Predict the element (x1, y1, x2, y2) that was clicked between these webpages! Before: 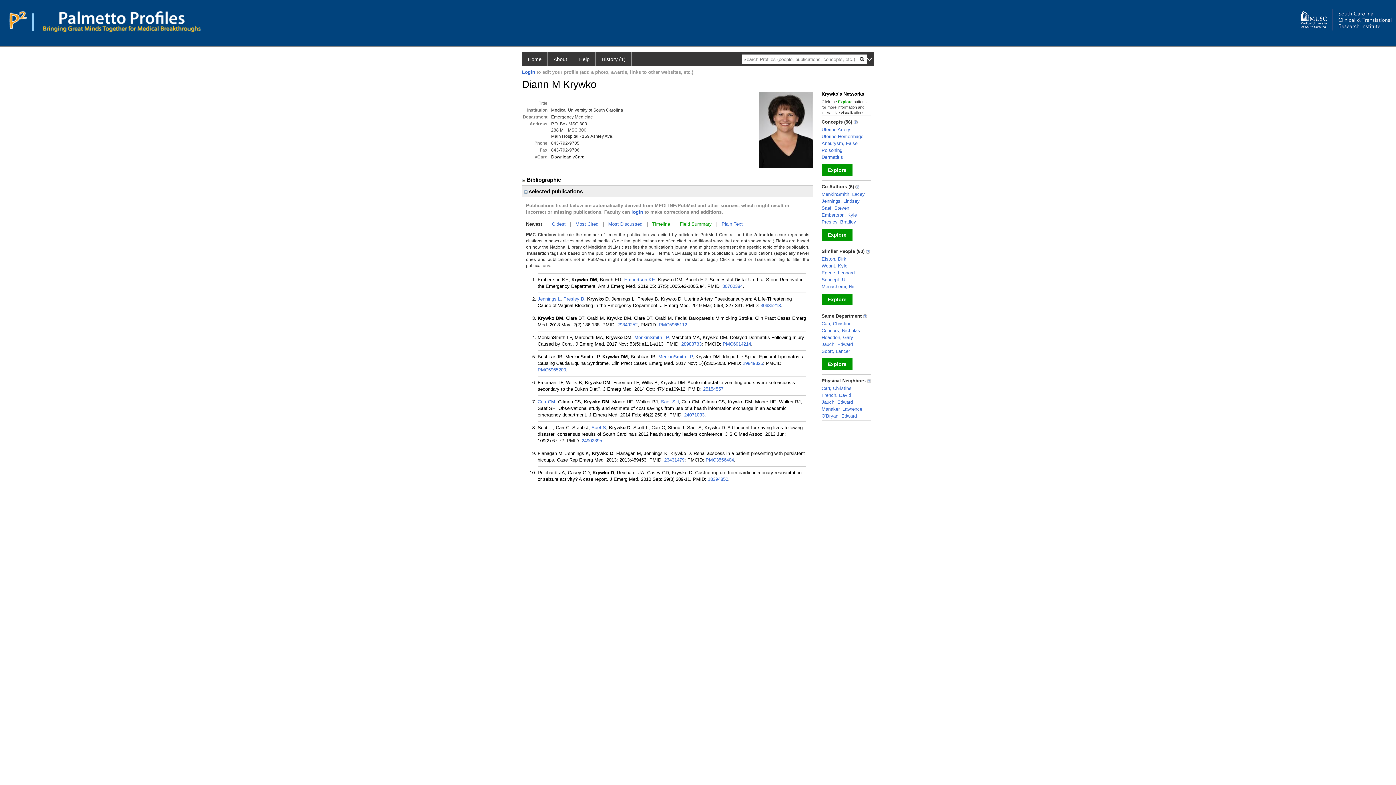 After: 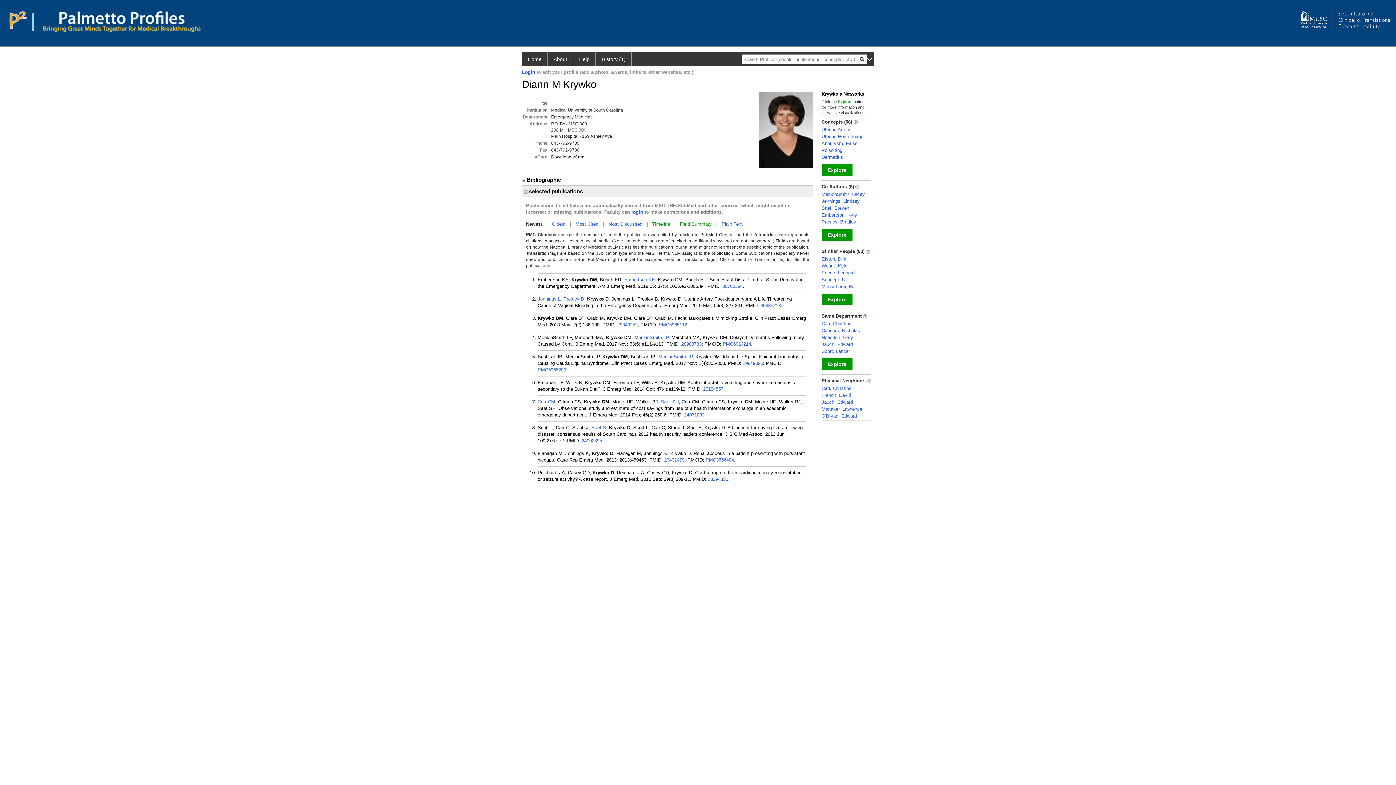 Action: label: PMC3556404 bbox: (705, 457, 734, 462)